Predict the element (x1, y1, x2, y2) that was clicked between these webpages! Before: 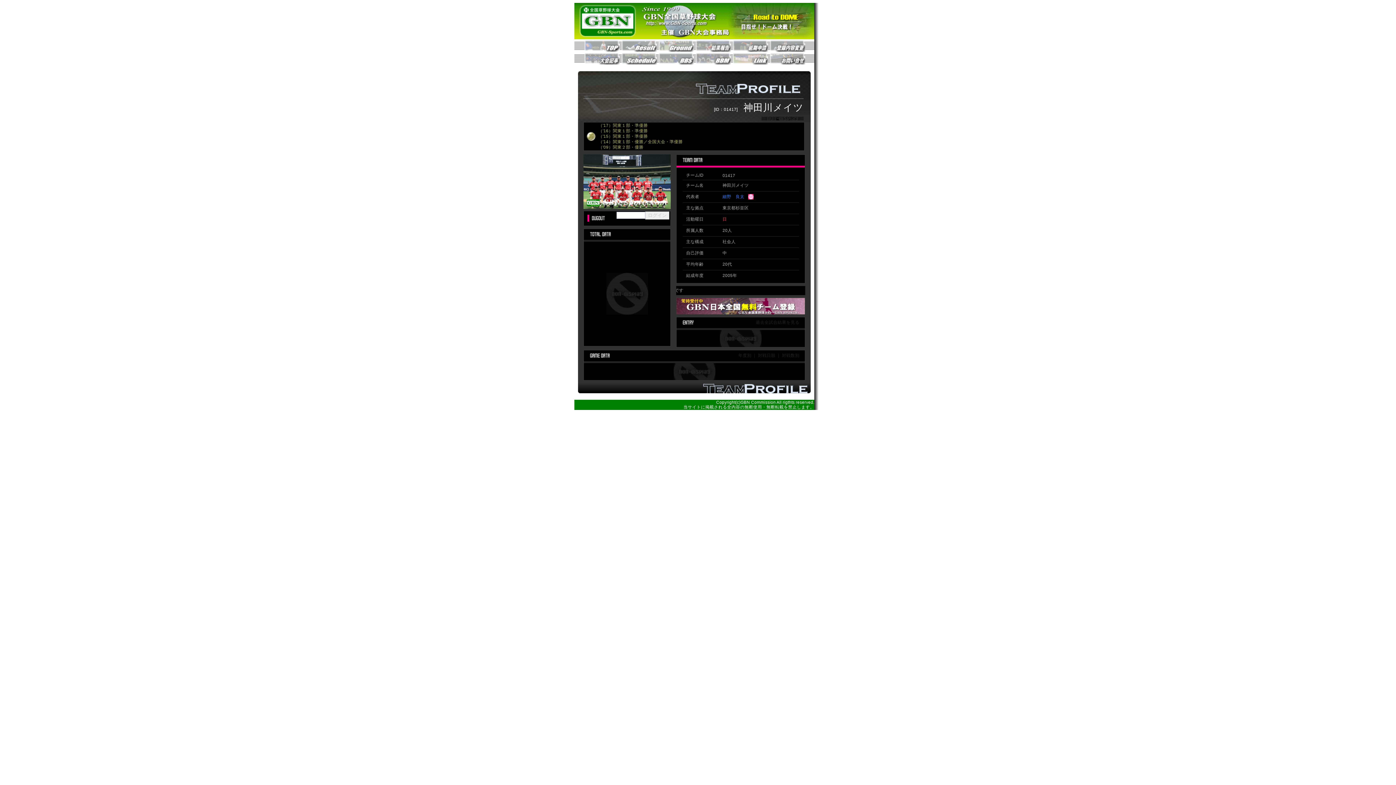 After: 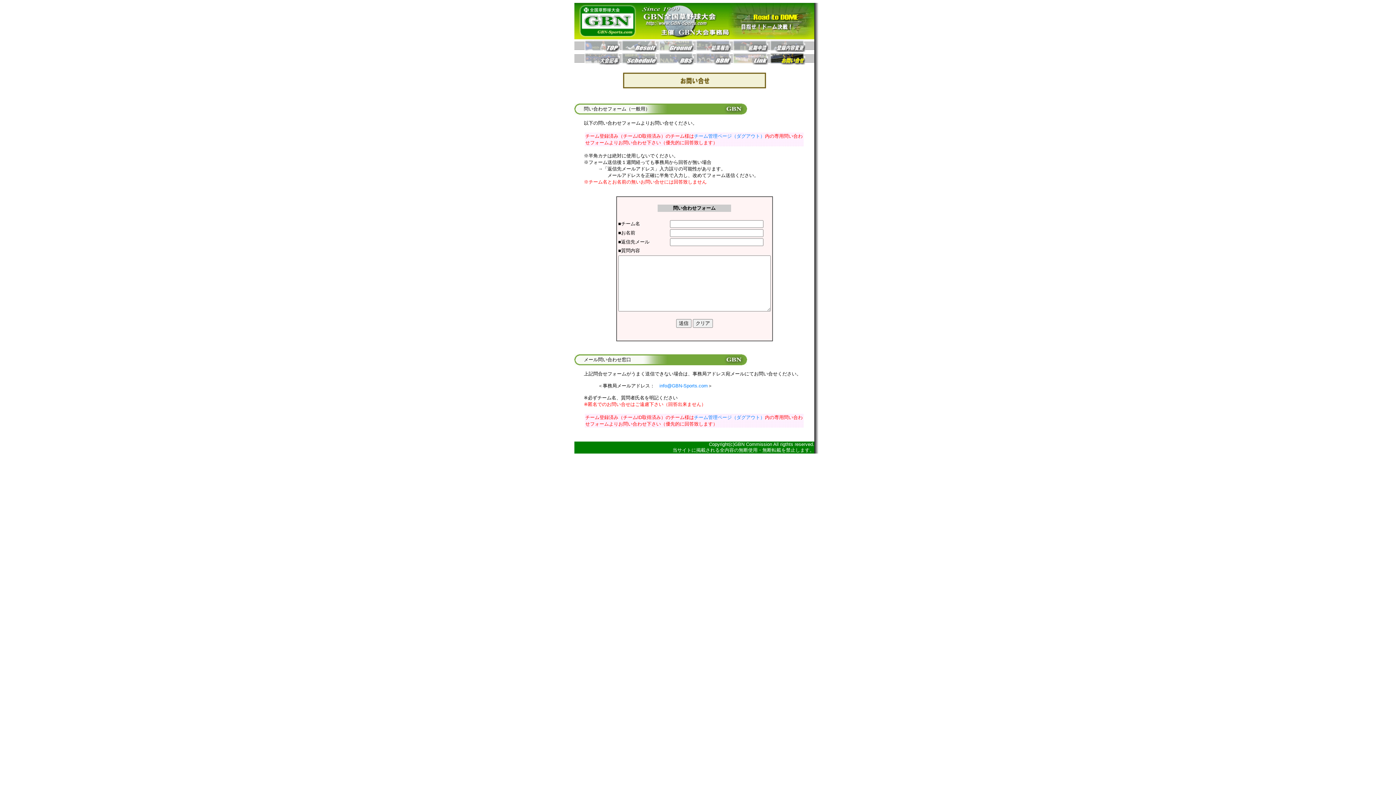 Action: bbox: (769, 59, 805, 65)